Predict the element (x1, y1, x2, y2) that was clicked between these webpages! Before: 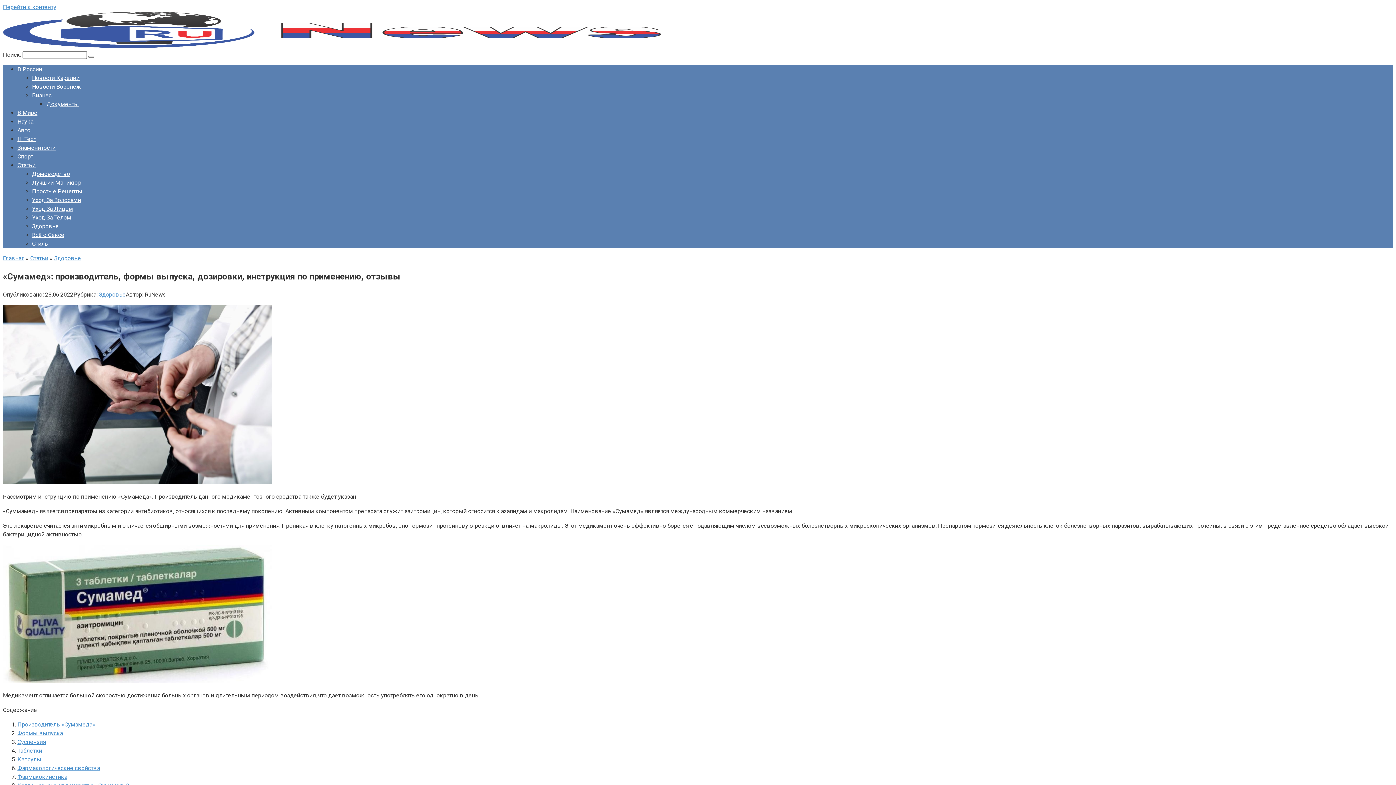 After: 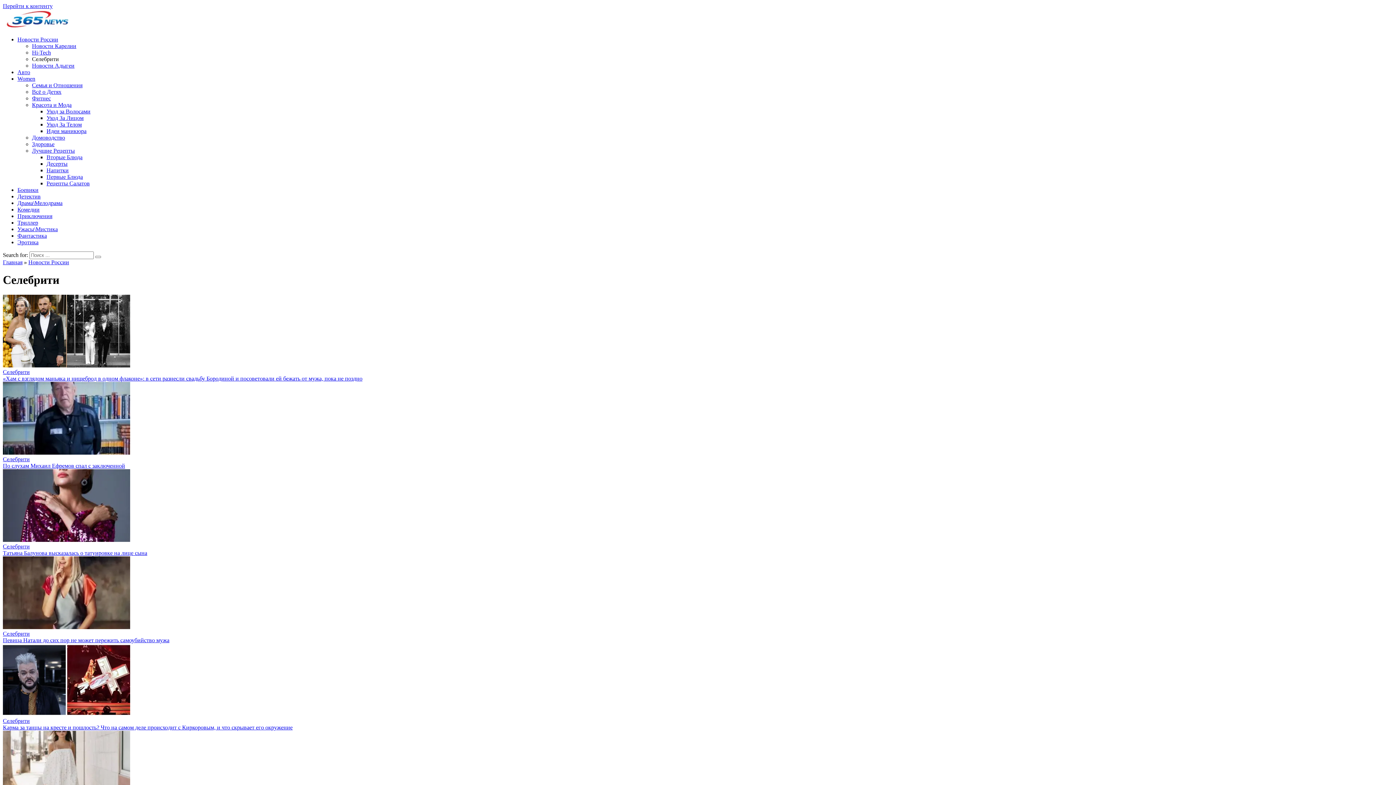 Action: label: Знаменитости bbox: (17, 144, 55, 151)